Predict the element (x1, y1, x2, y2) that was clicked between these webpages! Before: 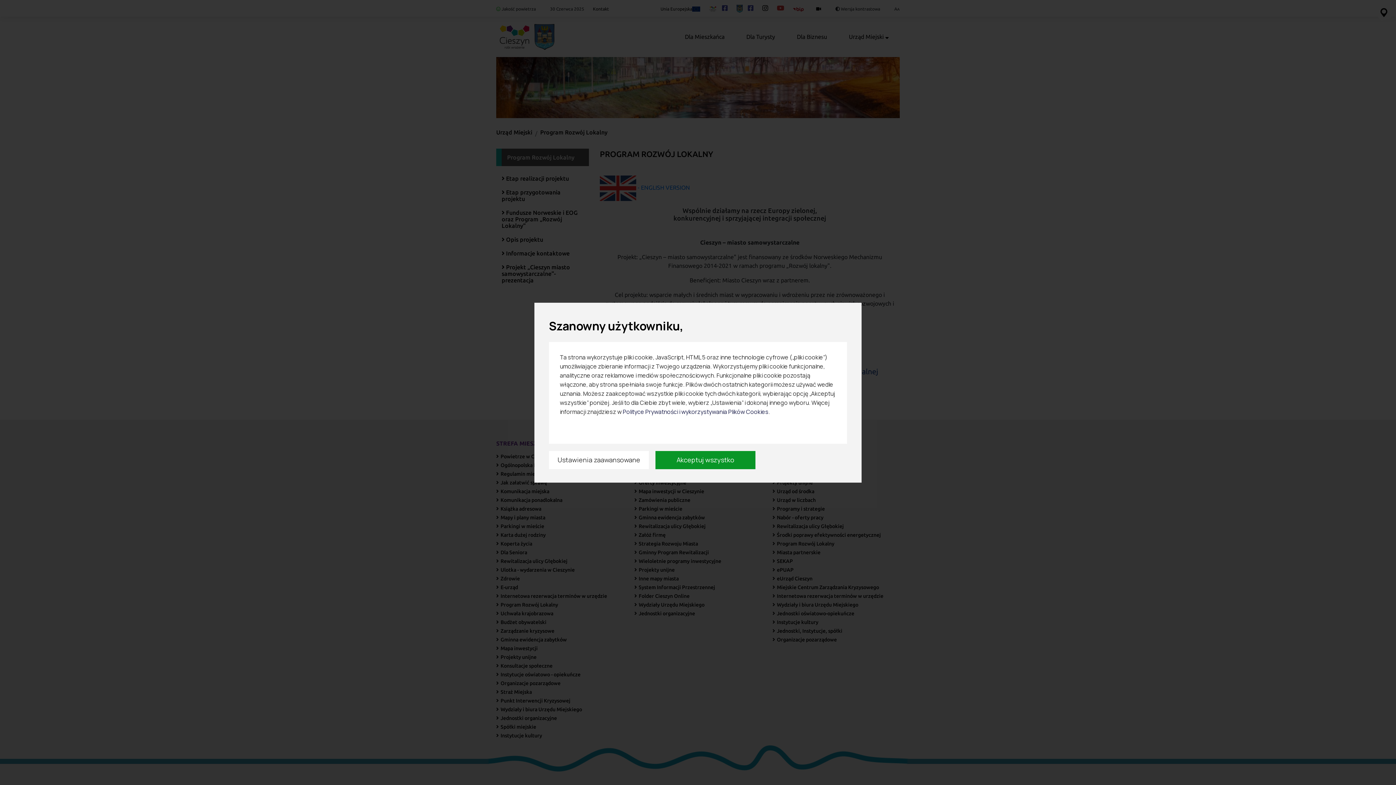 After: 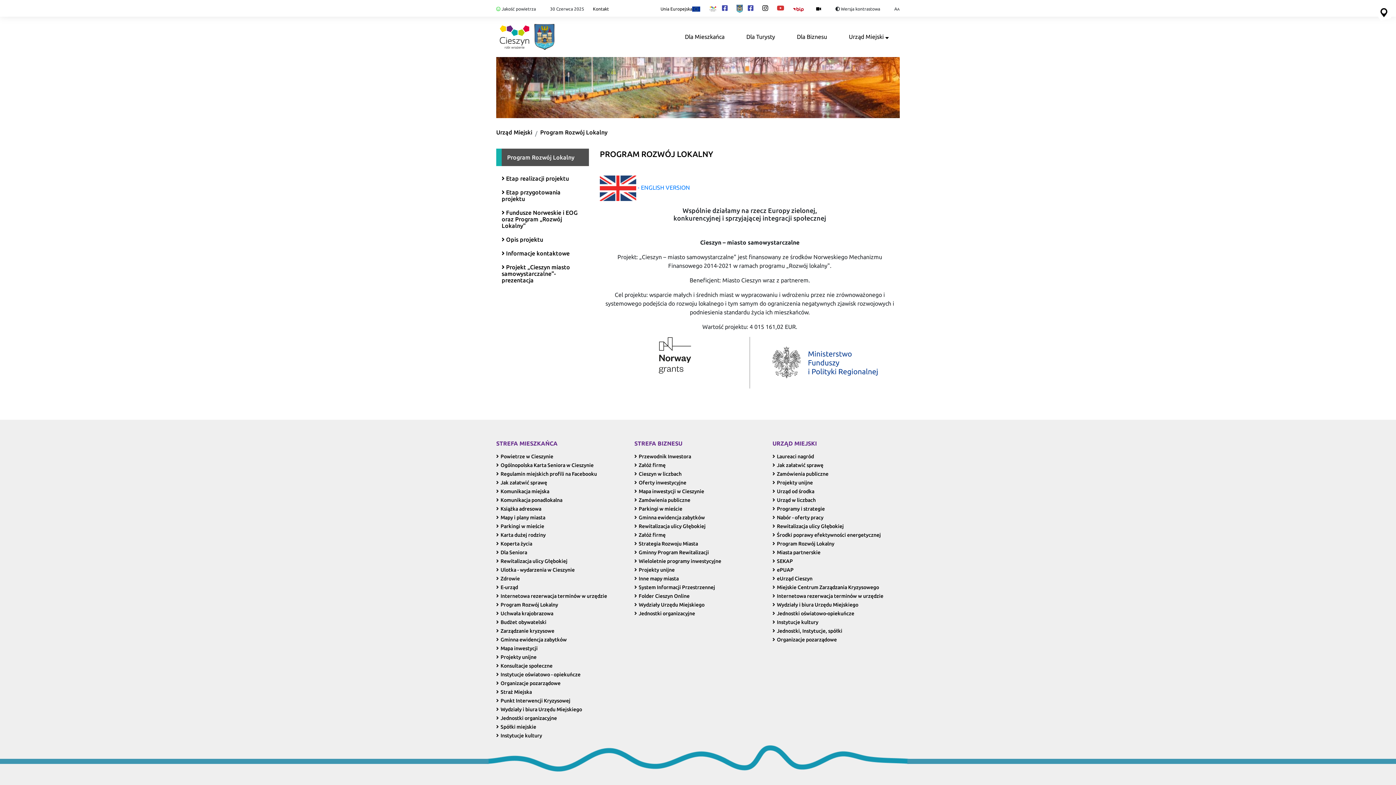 Action: bbox: (655, 451, 755, 469) label: Akceptuj wszystko